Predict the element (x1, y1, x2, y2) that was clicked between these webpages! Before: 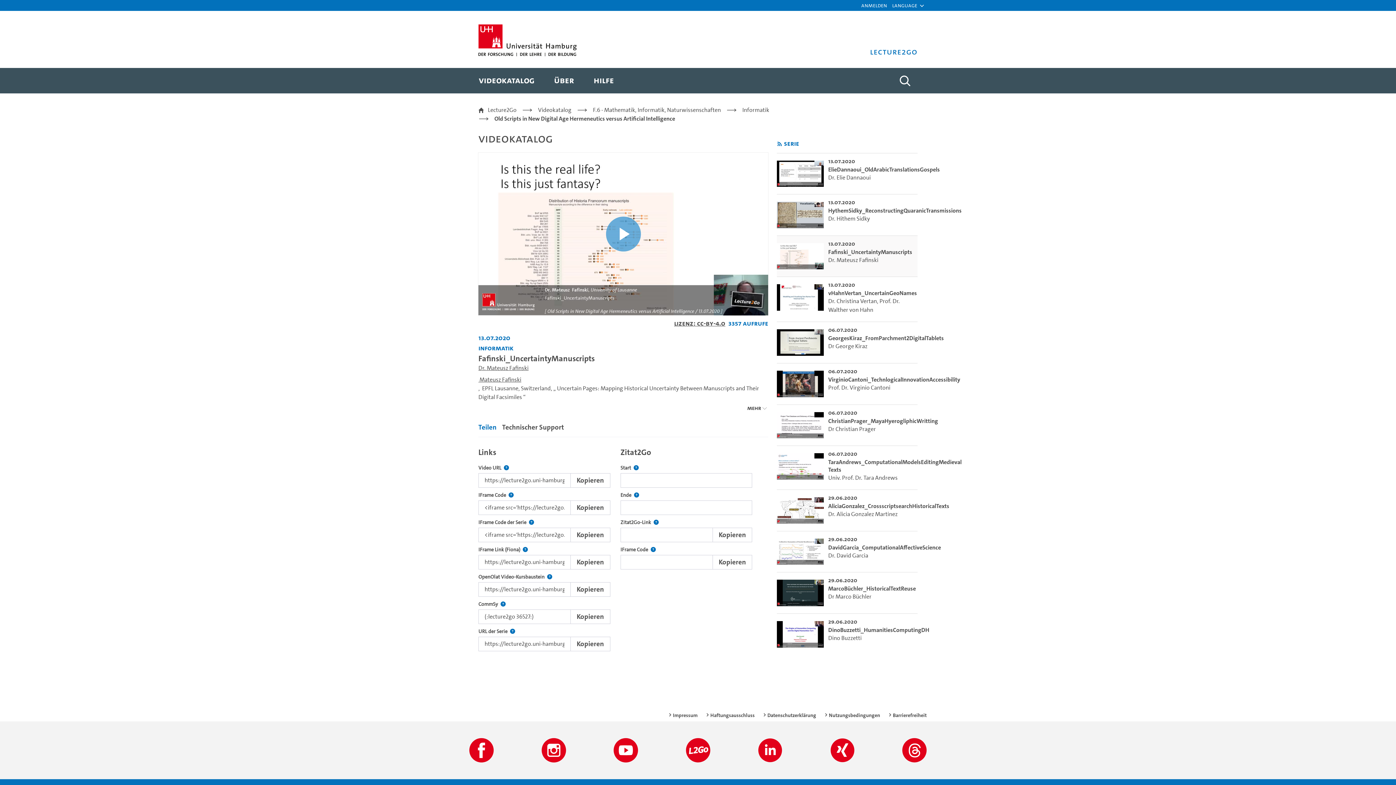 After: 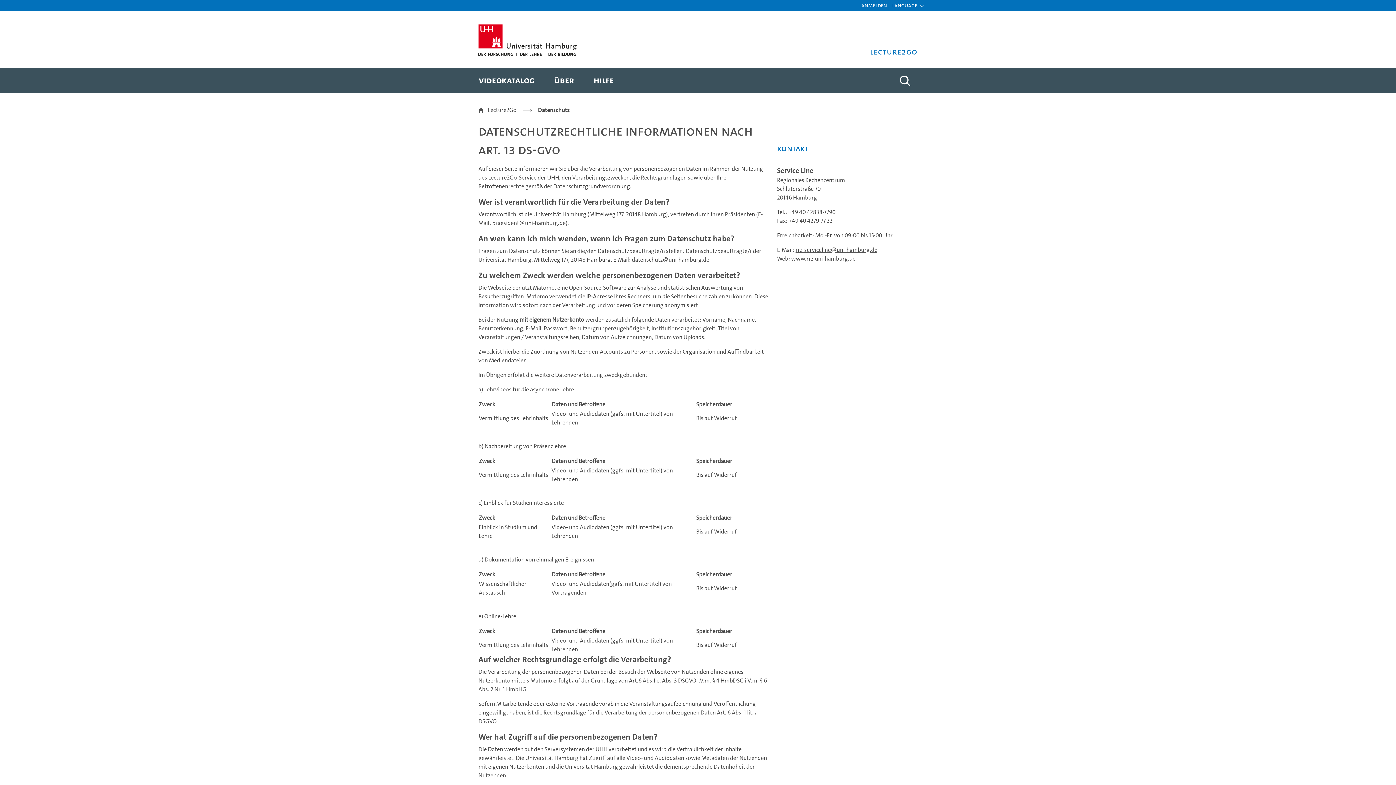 Action: label: Datenschutzerklärung bbox: (763, 712, 816, 719)